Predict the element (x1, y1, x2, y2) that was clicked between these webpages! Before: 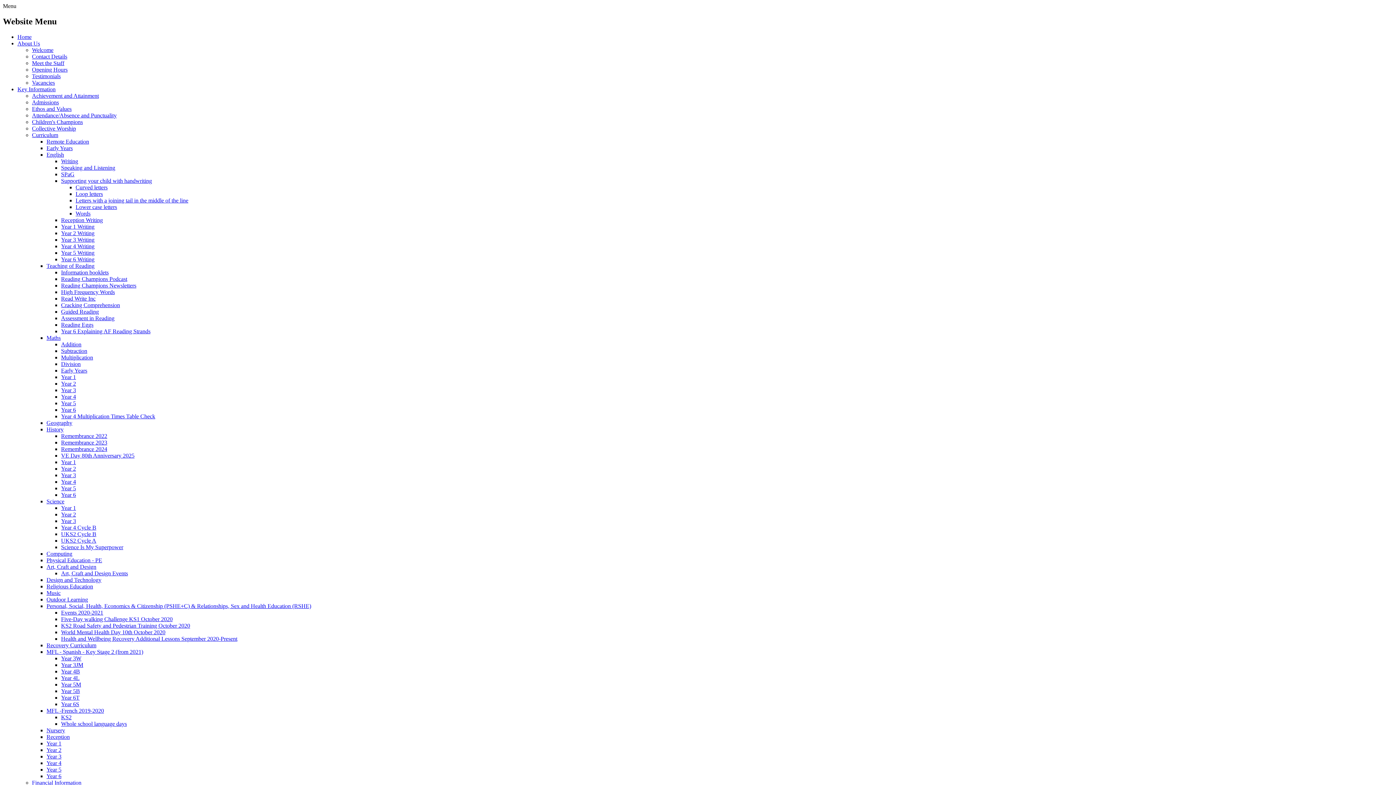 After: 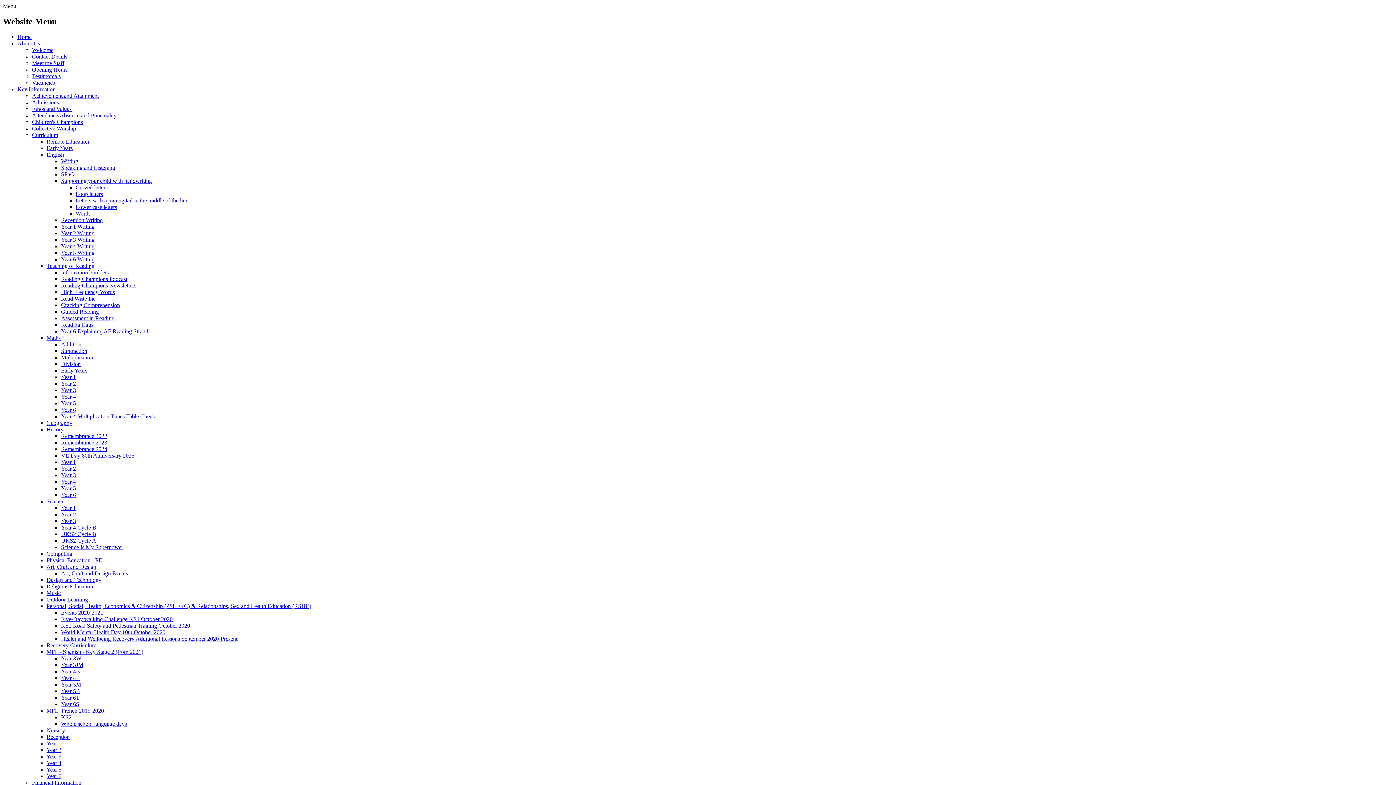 Action: bbox: (46, 747, 61, 753) label: Year 2